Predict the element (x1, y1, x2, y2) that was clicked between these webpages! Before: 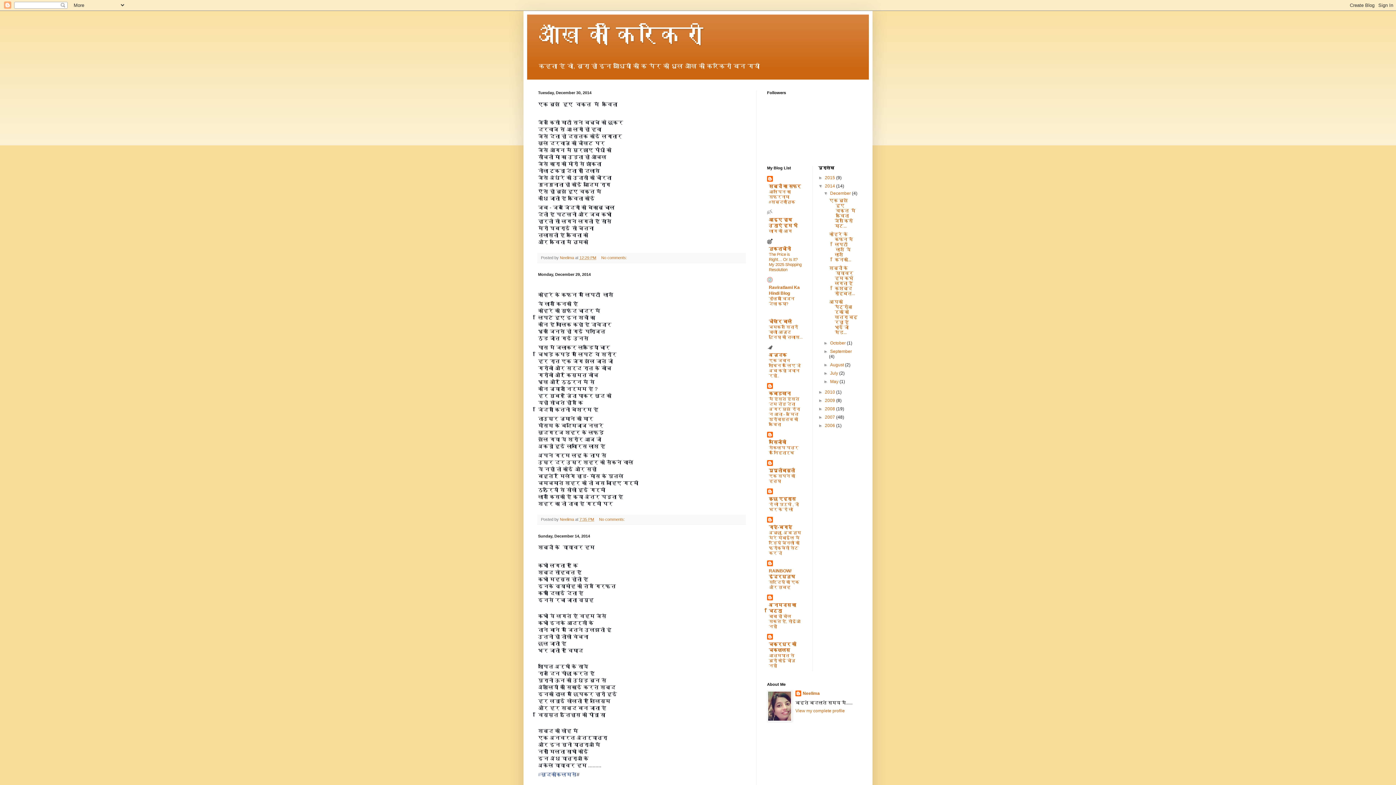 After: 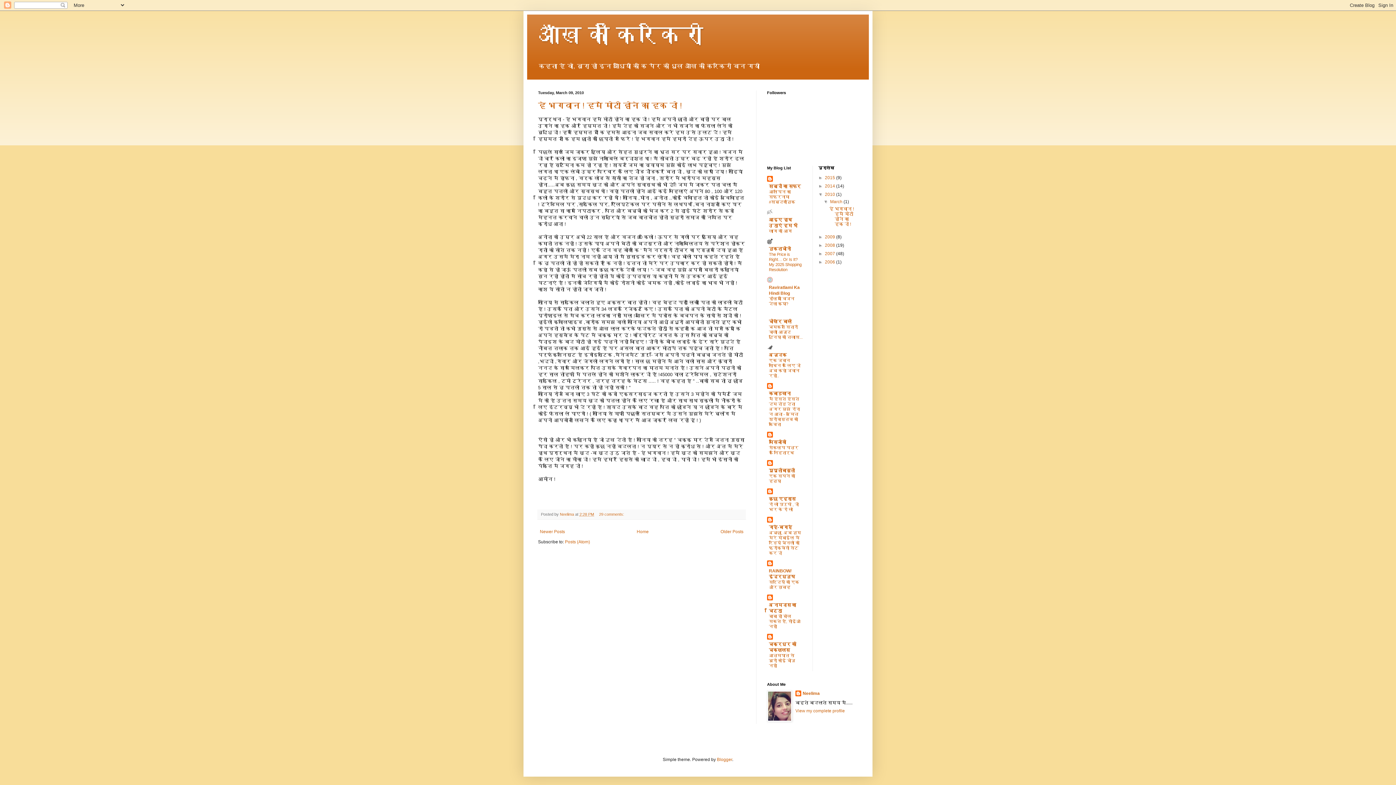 Action: label: 2010  bbox: (825, 389, 836, 395)